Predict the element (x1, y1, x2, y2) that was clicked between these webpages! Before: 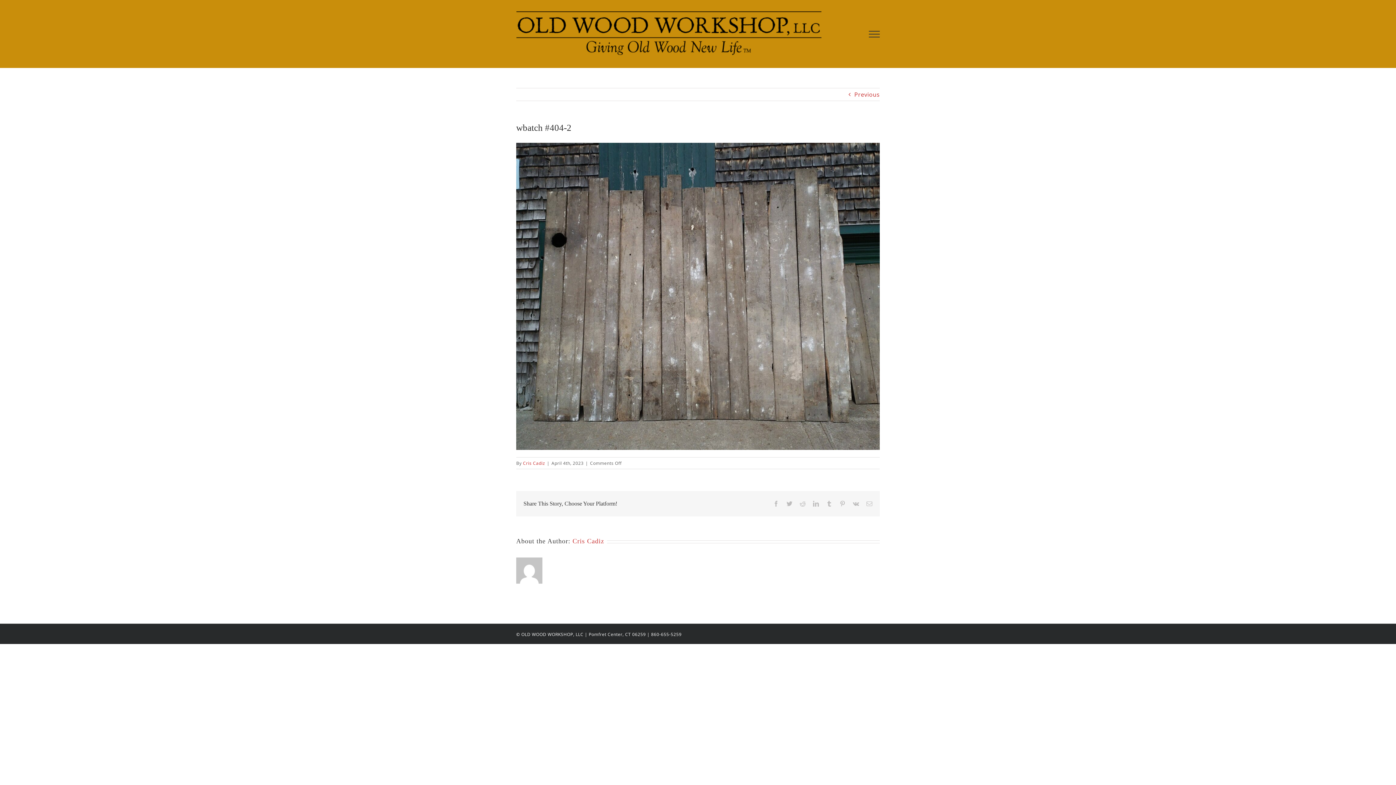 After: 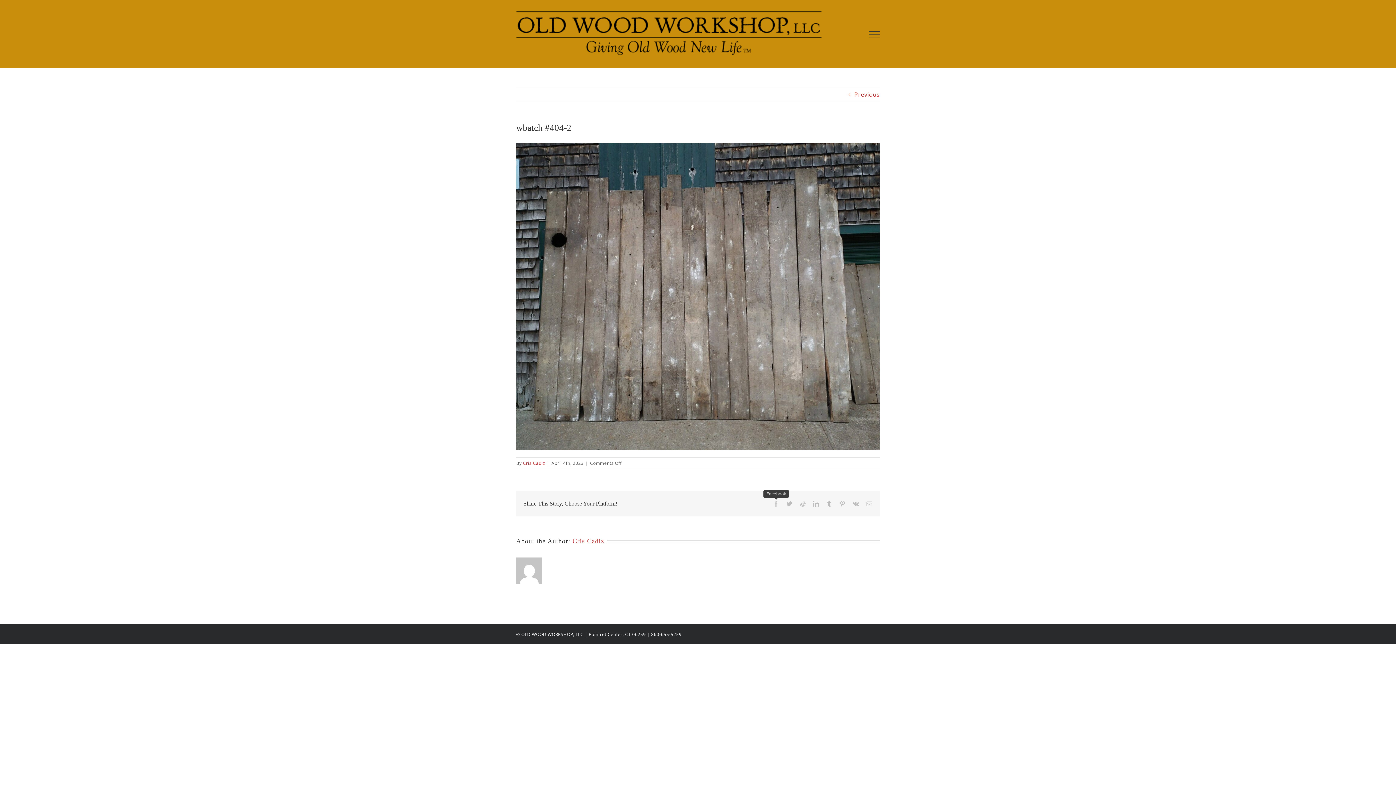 Action: bbox: (773, 501, 779, 506) label: Facebook